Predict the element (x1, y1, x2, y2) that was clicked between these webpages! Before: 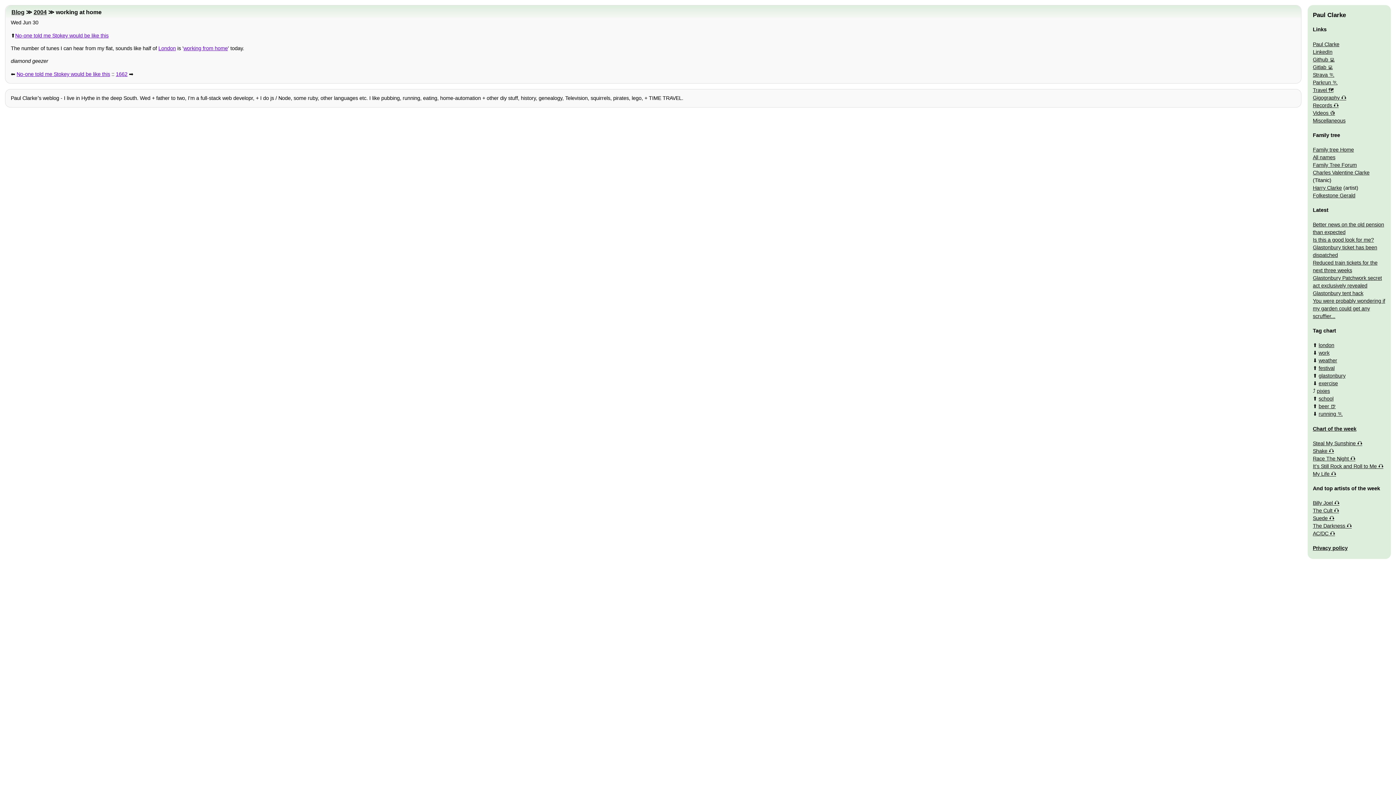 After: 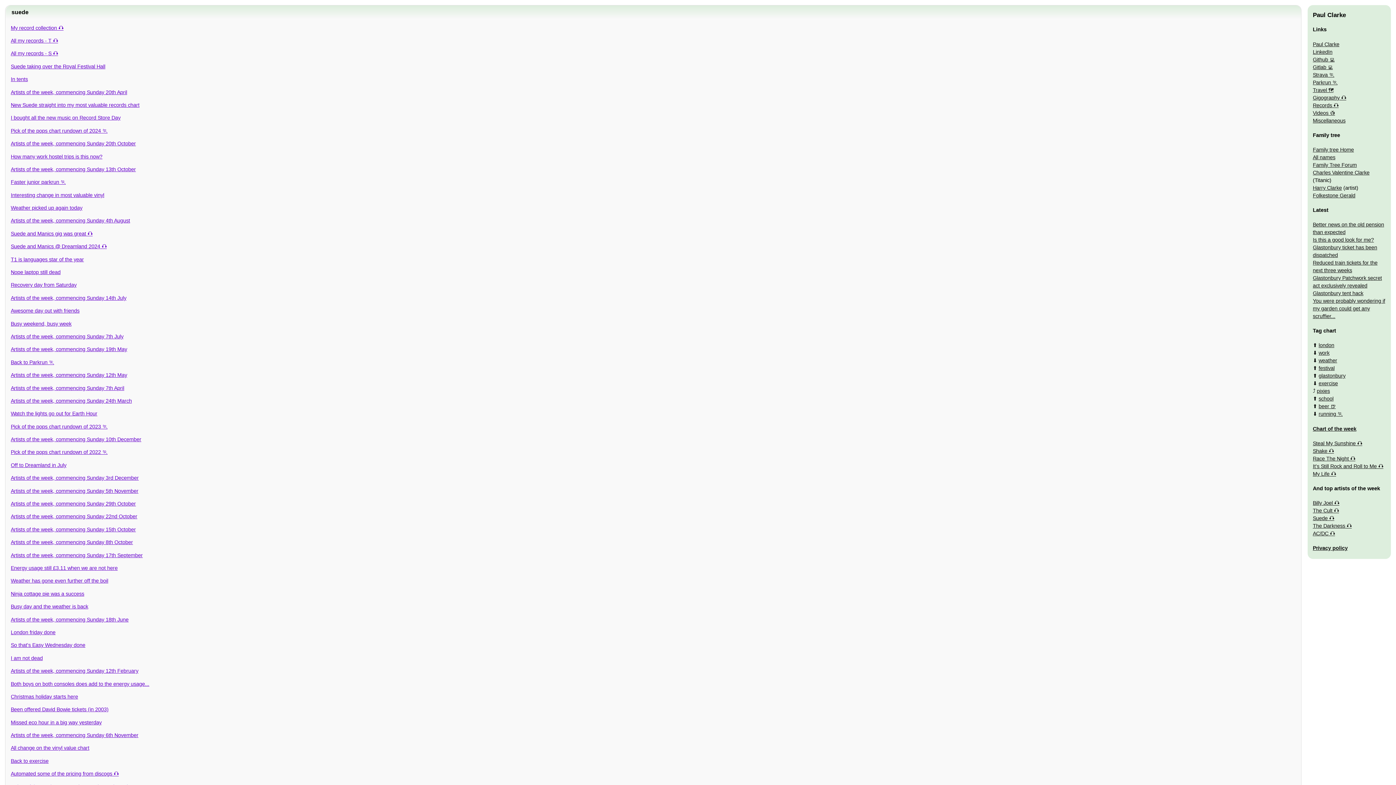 Action: bbox: (1313, 515, 1334, 521) label: Suede